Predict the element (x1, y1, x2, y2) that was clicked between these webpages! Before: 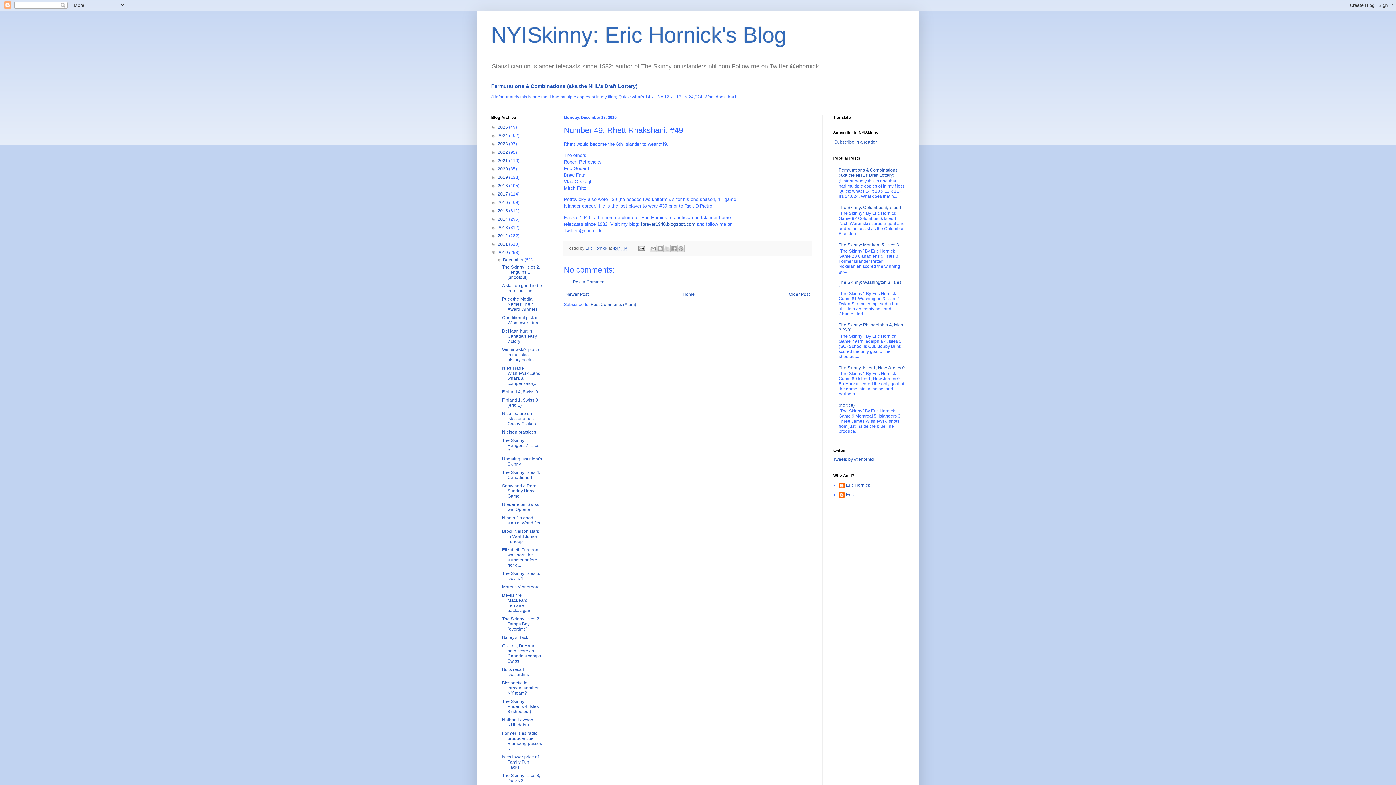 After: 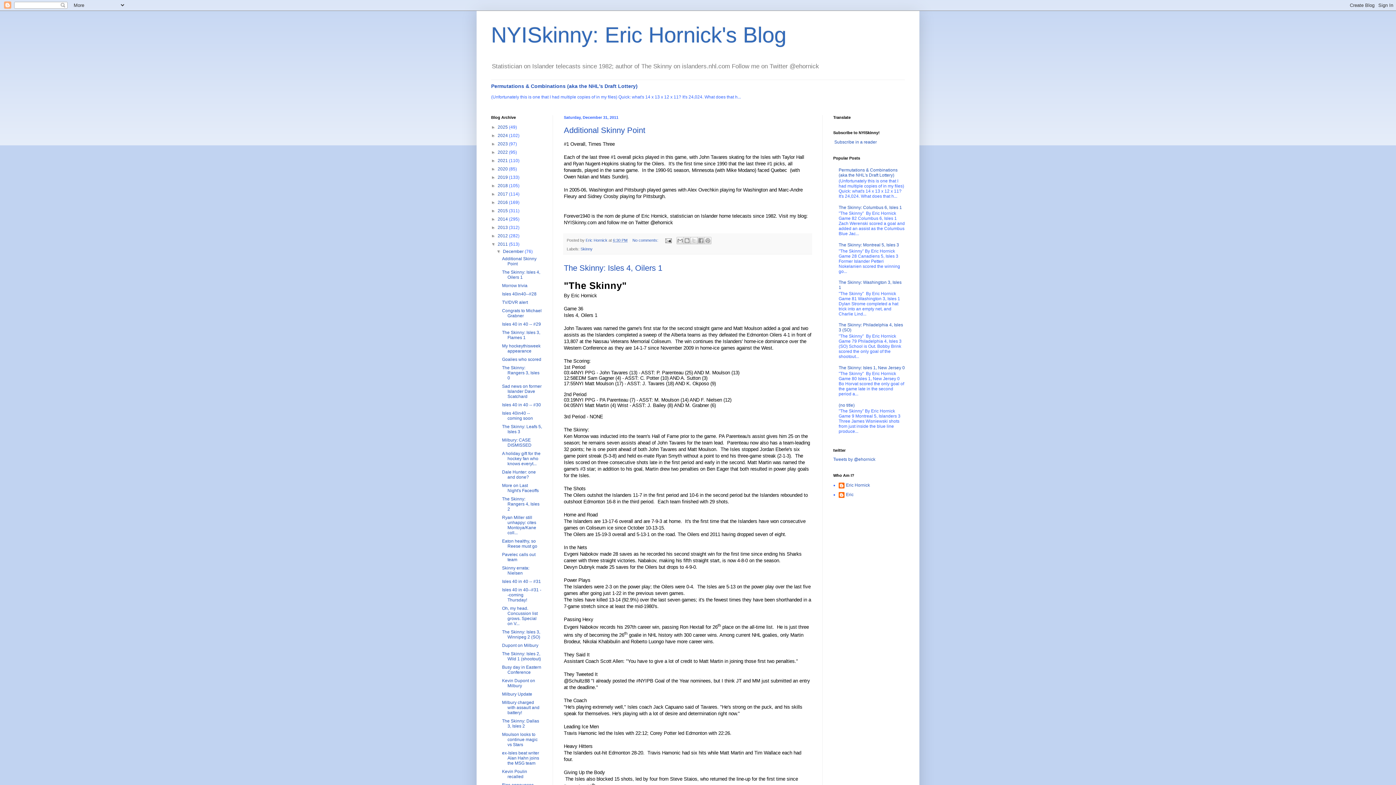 Action: bbox: (497, 241, 509, 247) label: 2011 